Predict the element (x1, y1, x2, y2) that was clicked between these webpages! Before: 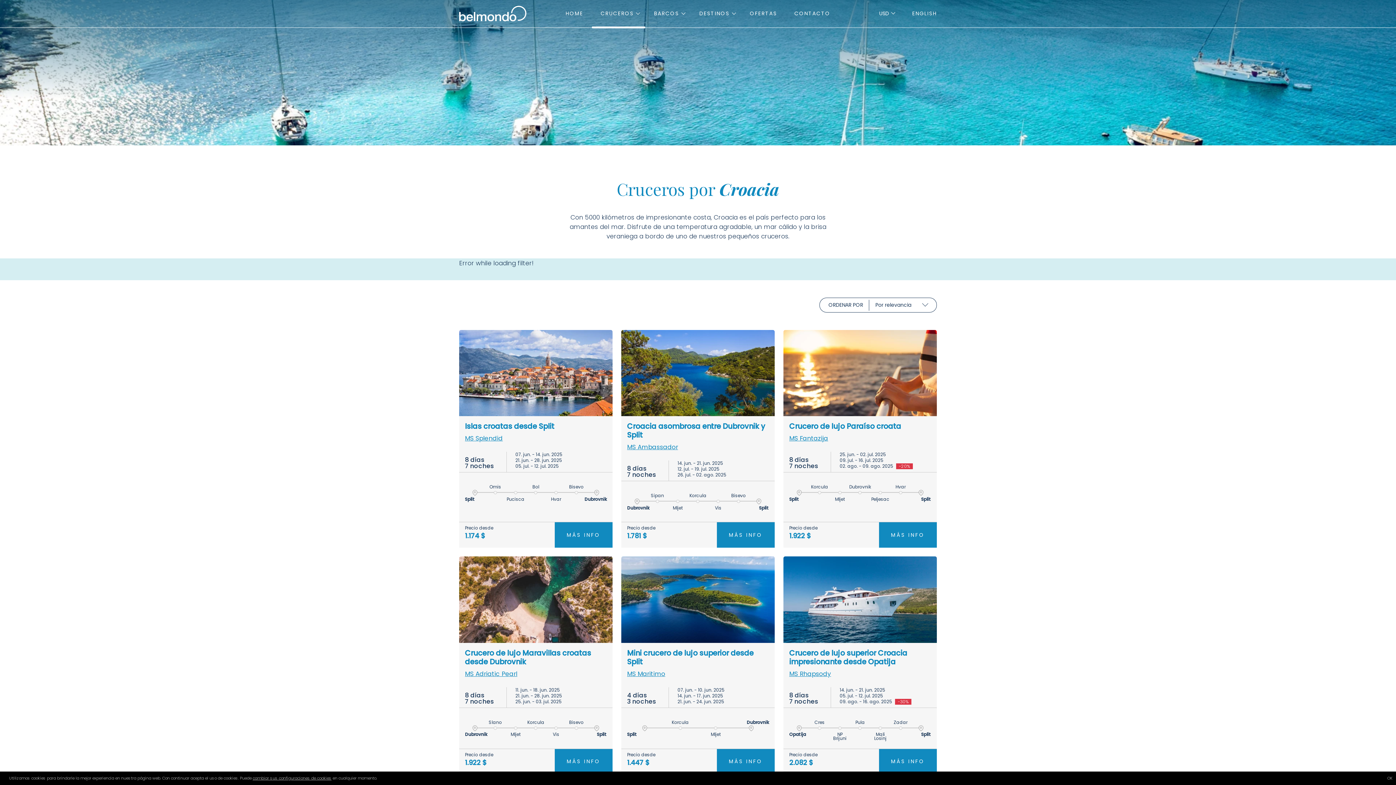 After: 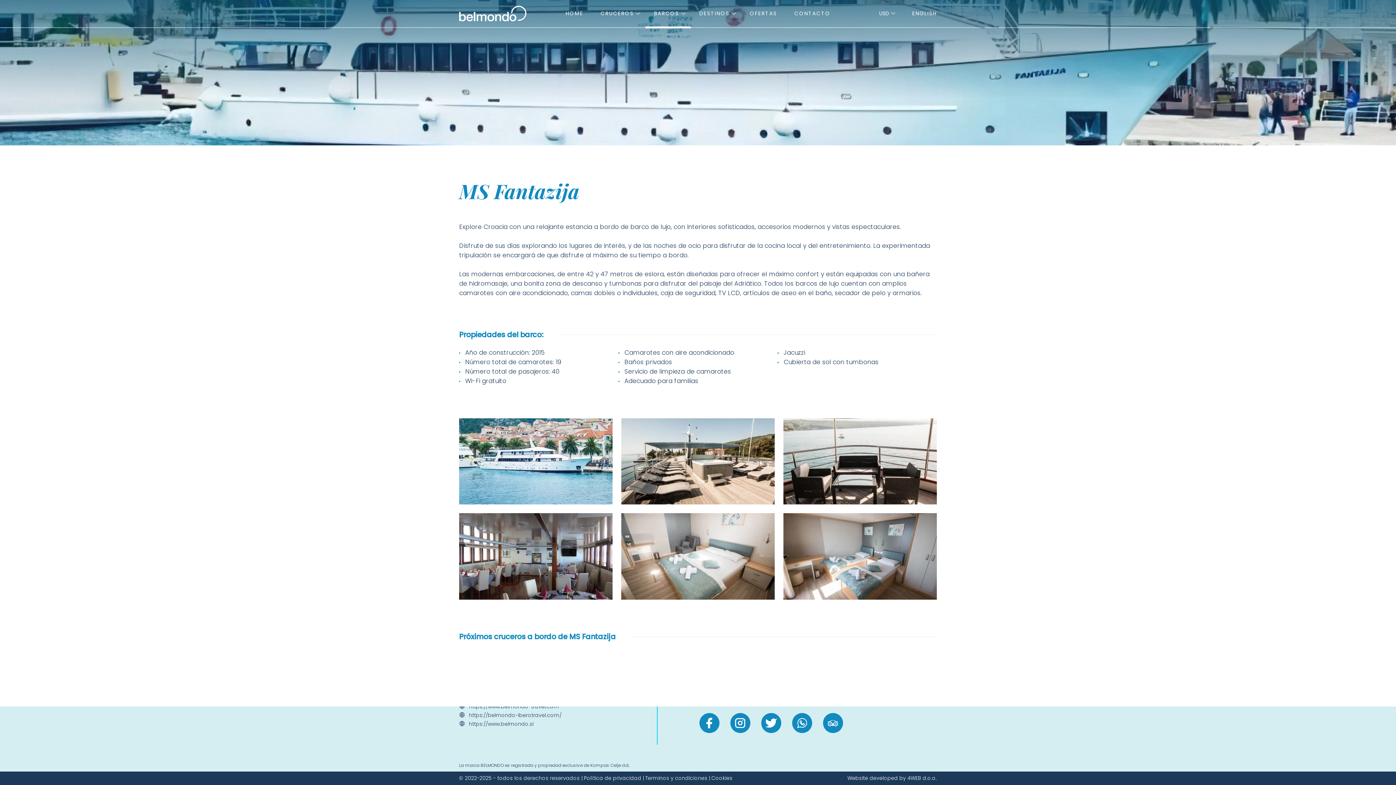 Action: label: MS Fantazija bbox: (789, 434, 828, 443)